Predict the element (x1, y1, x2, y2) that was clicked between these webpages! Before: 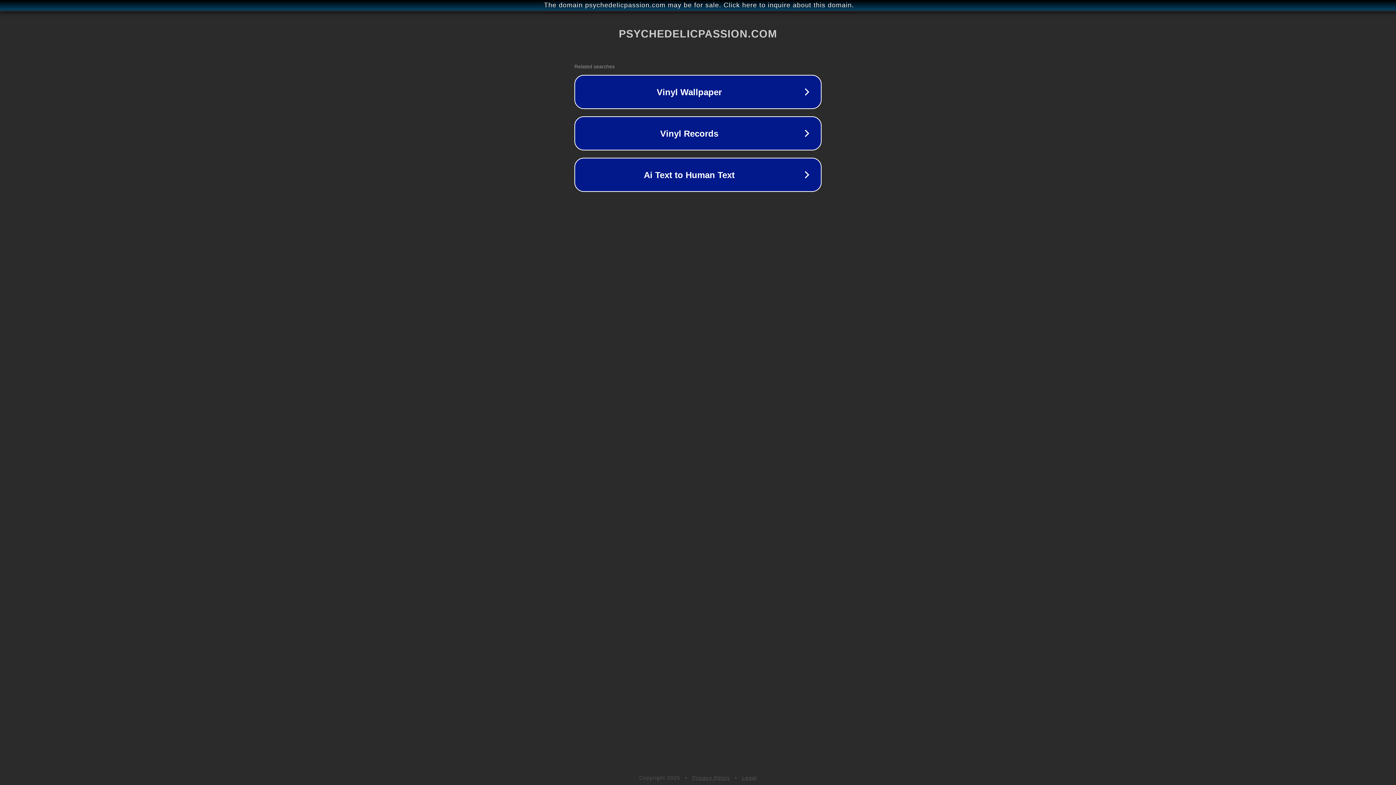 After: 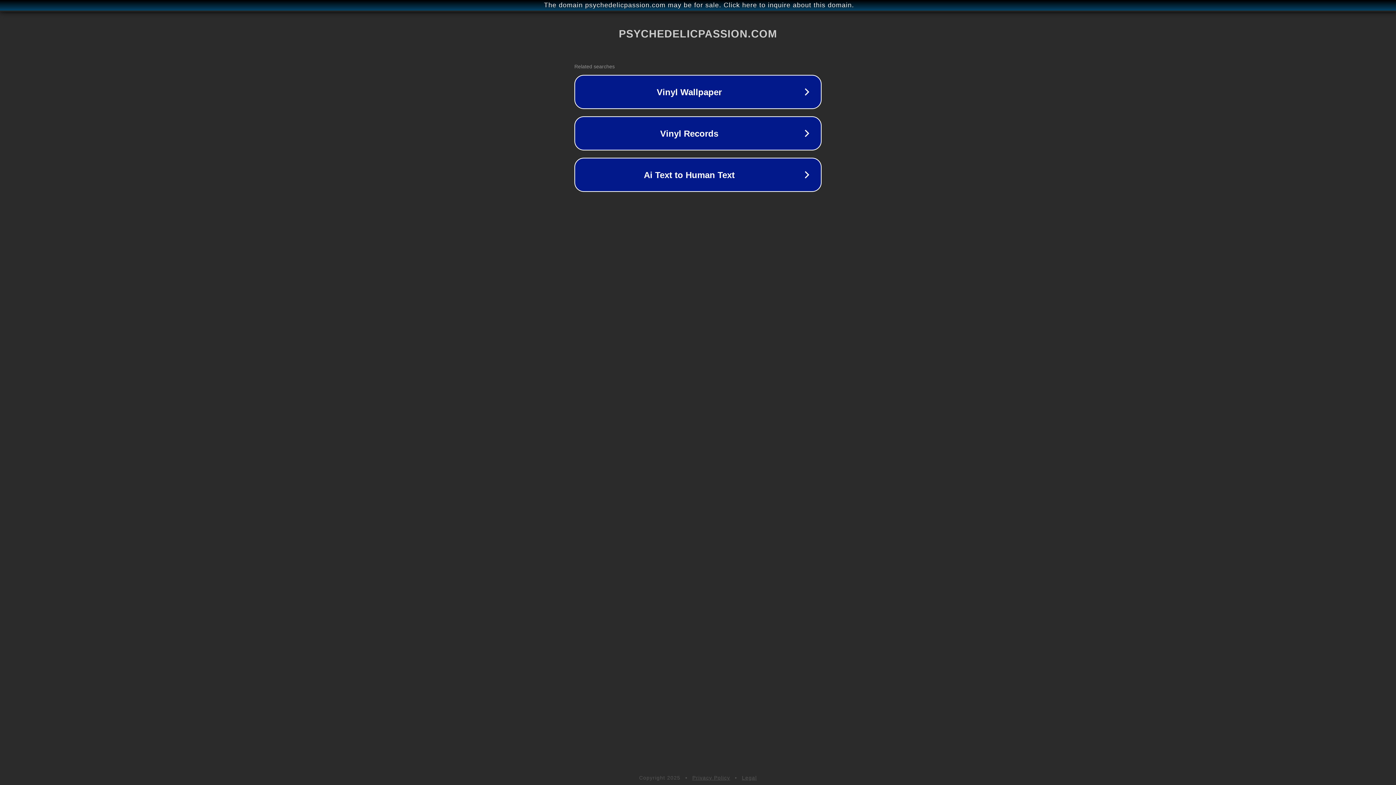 Action: label: Privacy Policy bbox: (692, 775, 730, 781)